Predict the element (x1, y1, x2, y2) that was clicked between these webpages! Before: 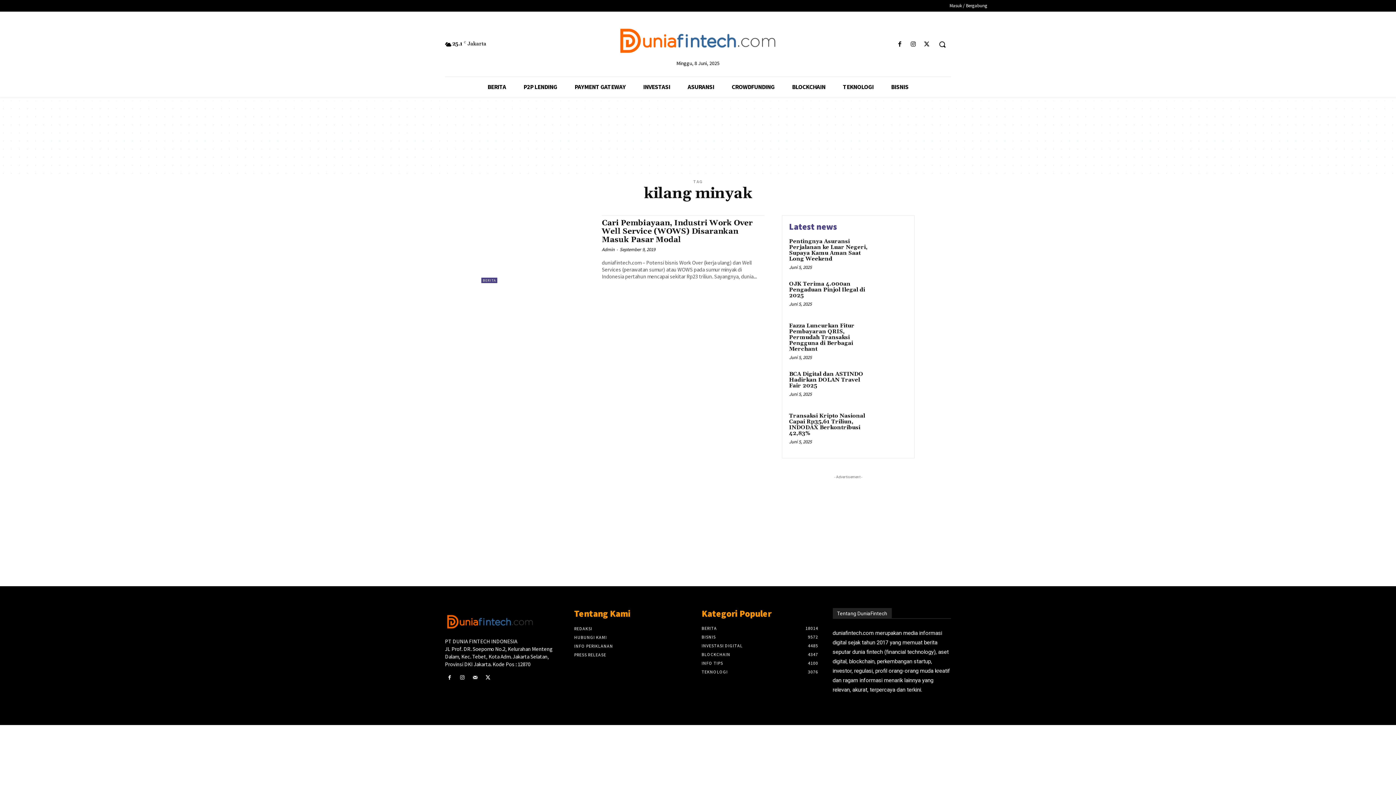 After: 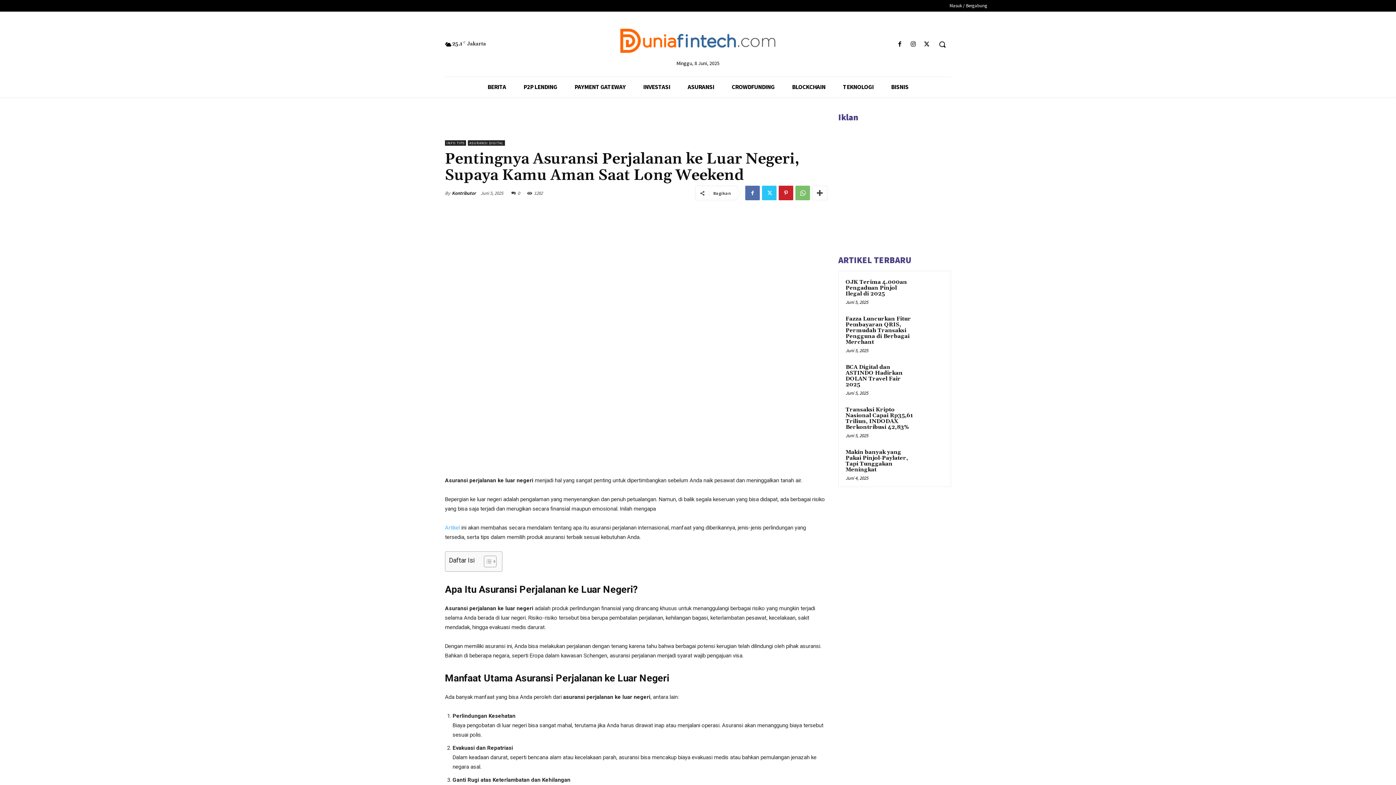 Action: bbox: (876, 237, 907, 268)